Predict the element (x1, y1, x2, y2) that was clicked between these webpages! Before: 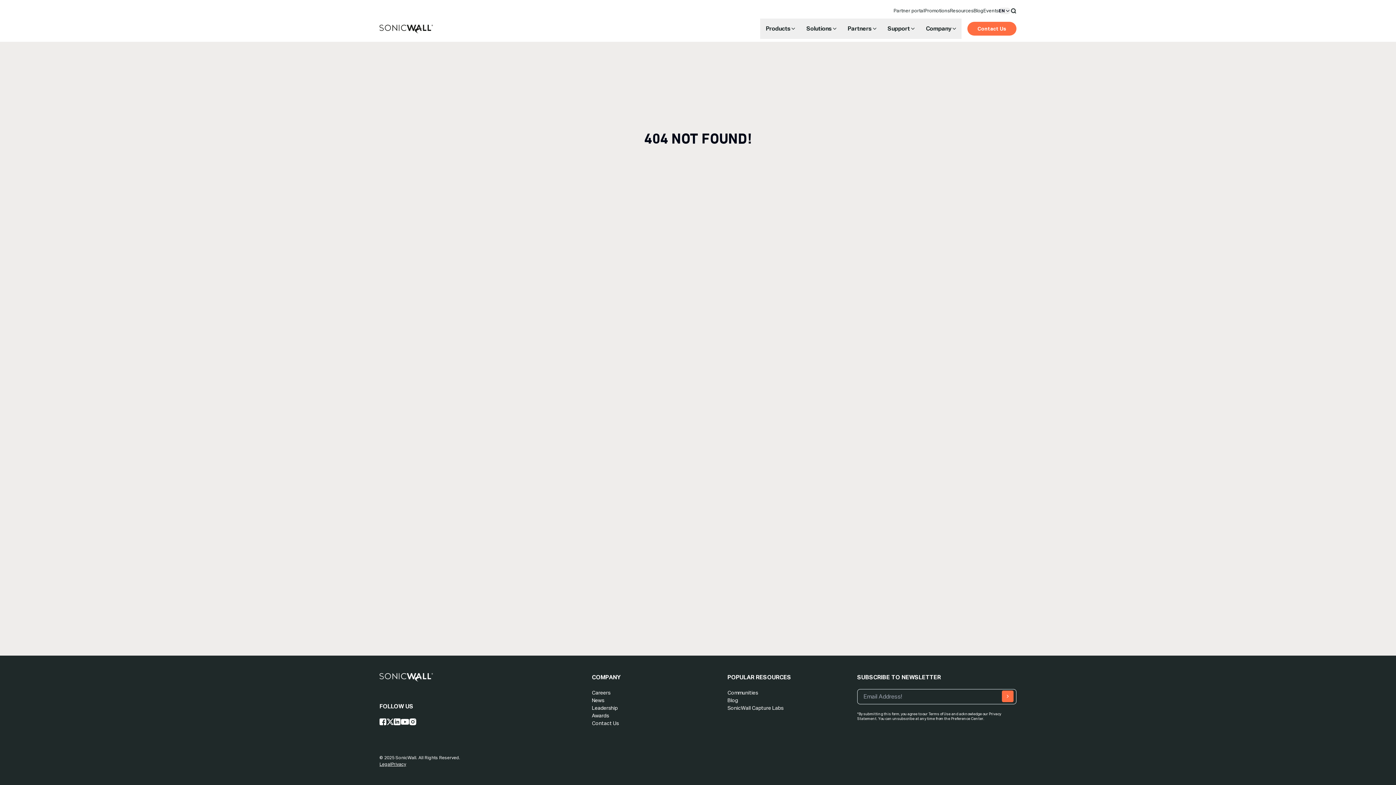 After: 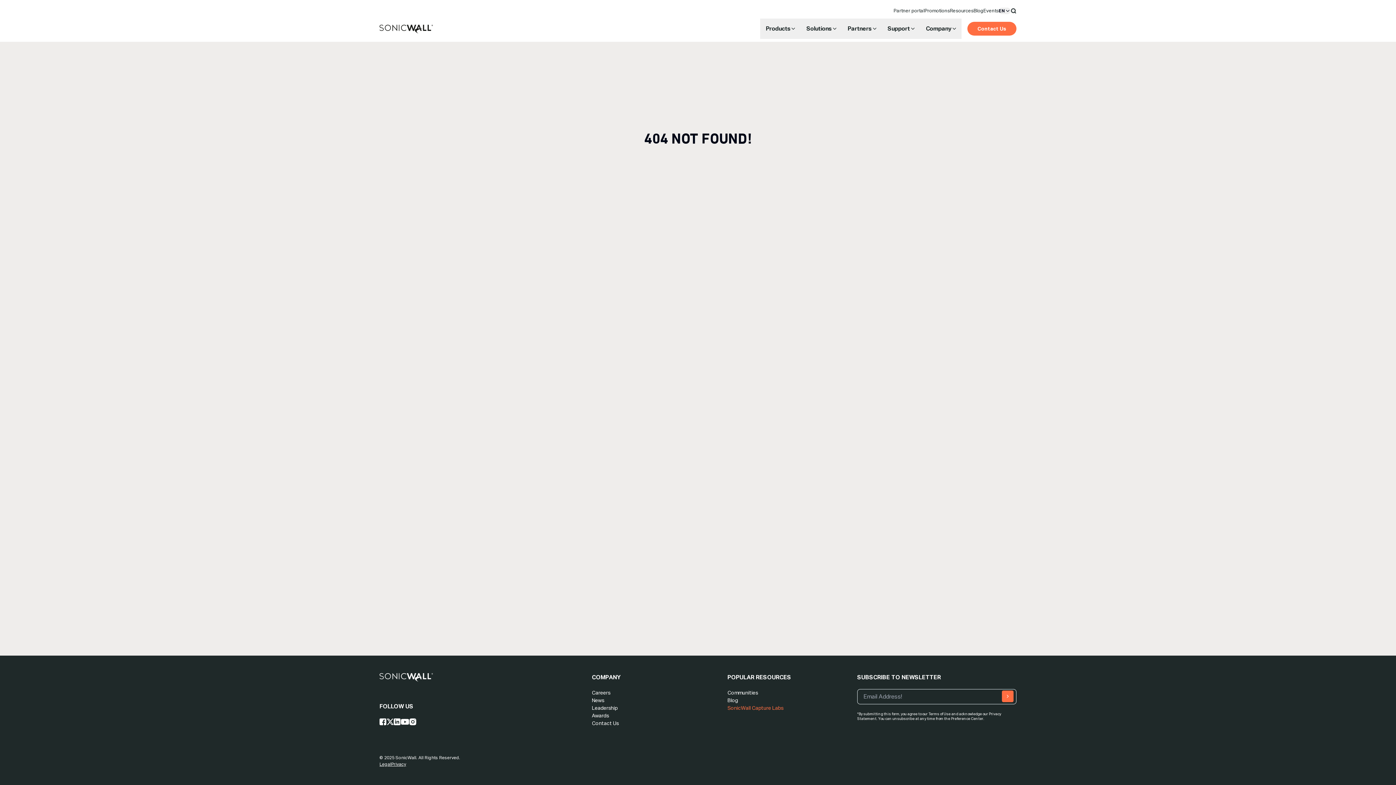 Action: label: SonicWall Capture Labs bbox: (727, 705, 783, 711)